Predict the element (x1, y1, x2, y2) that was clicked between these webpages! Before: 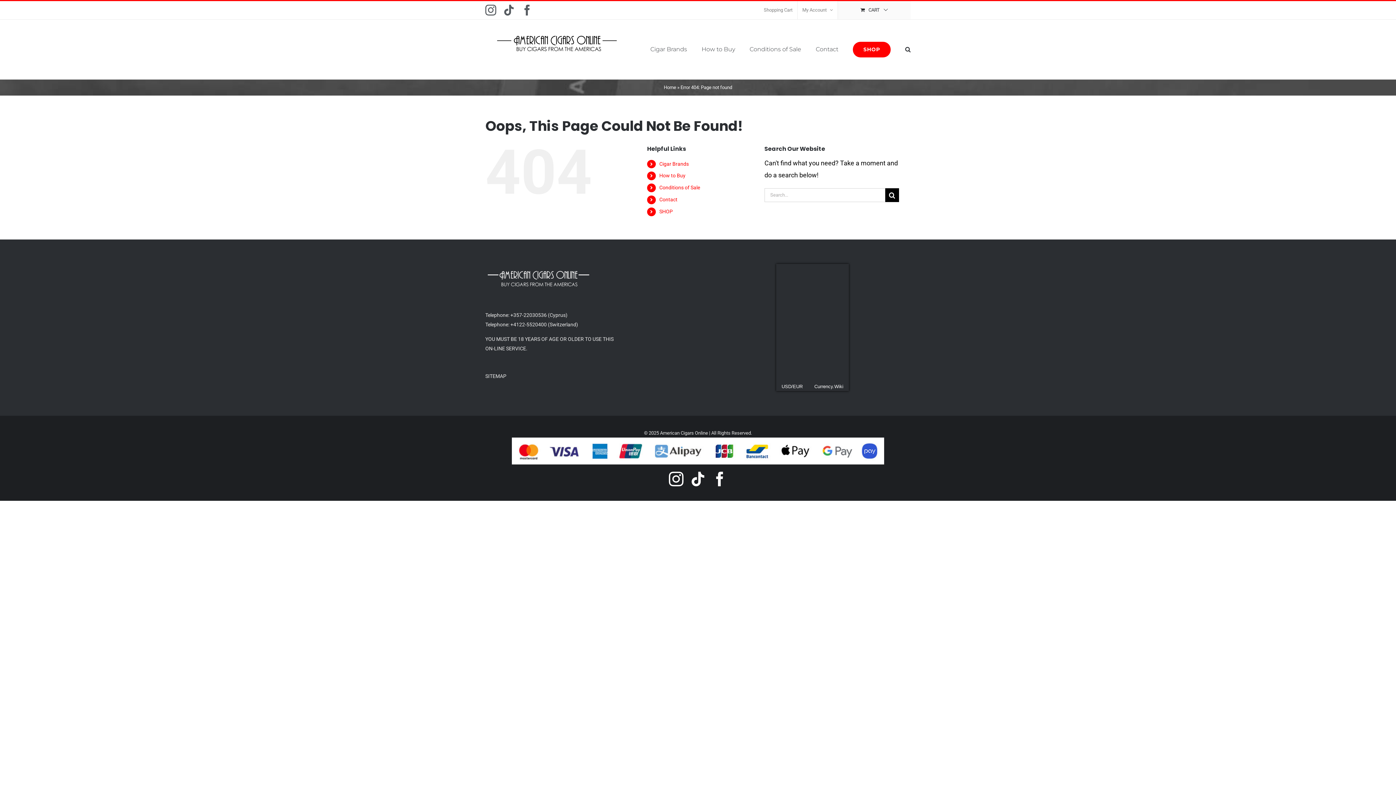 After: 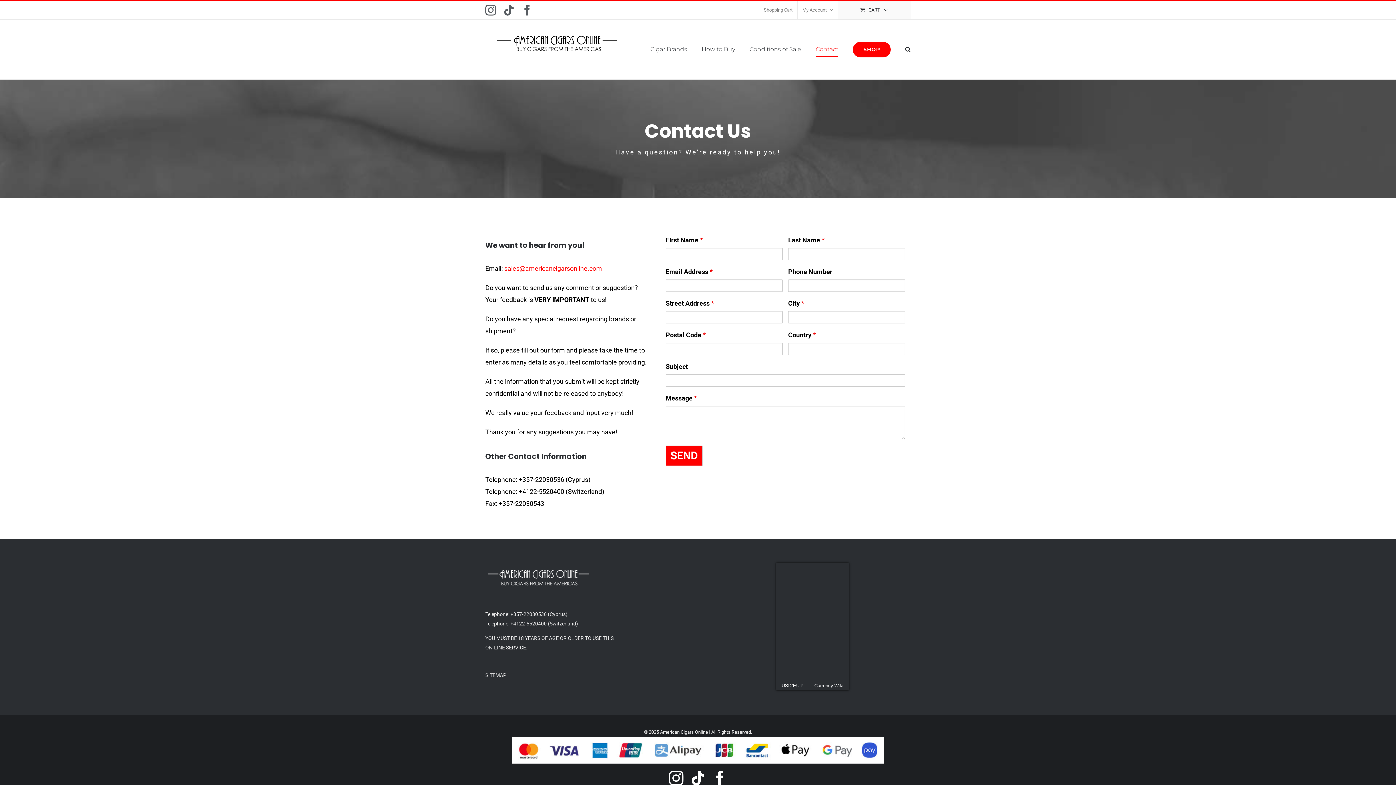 Action: bbox: (659, 196, 677, 202) label: Contact